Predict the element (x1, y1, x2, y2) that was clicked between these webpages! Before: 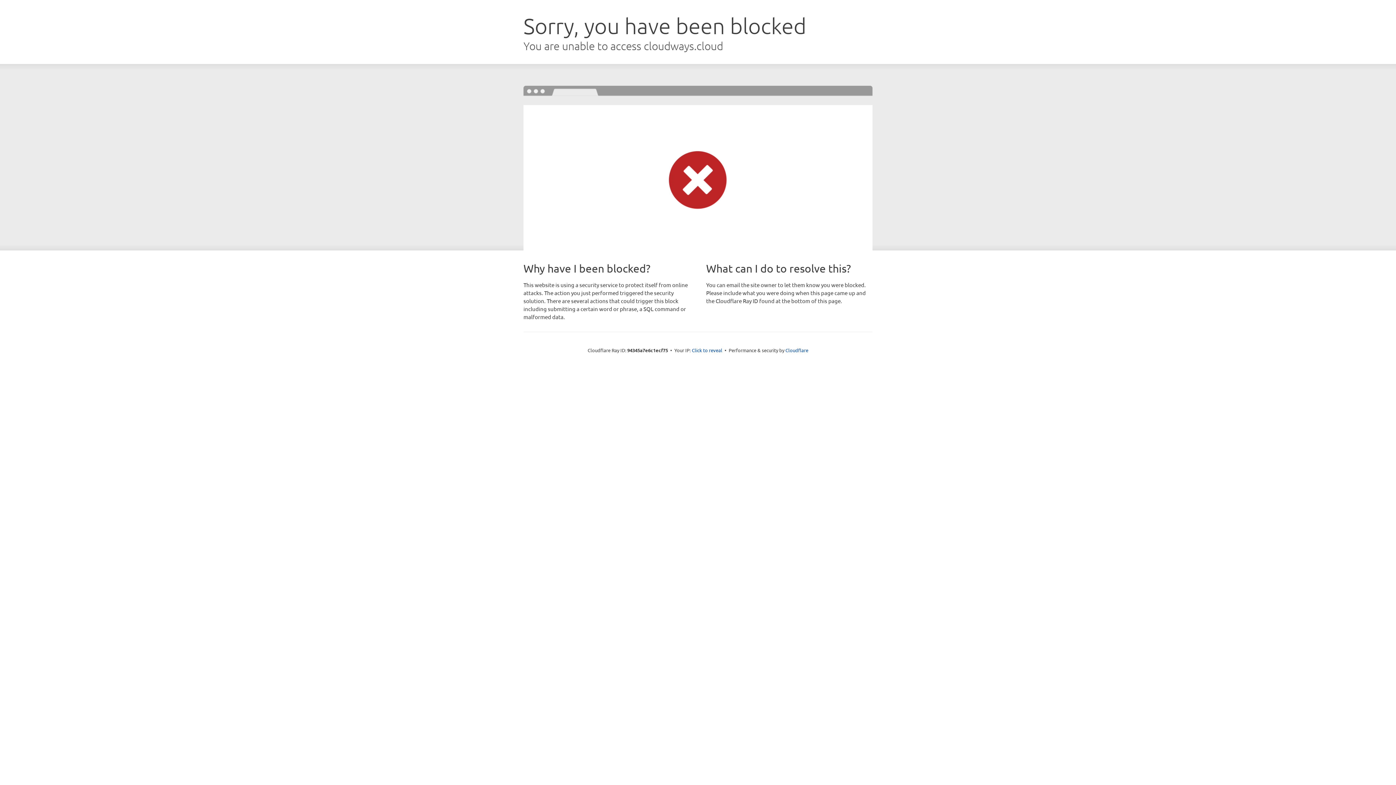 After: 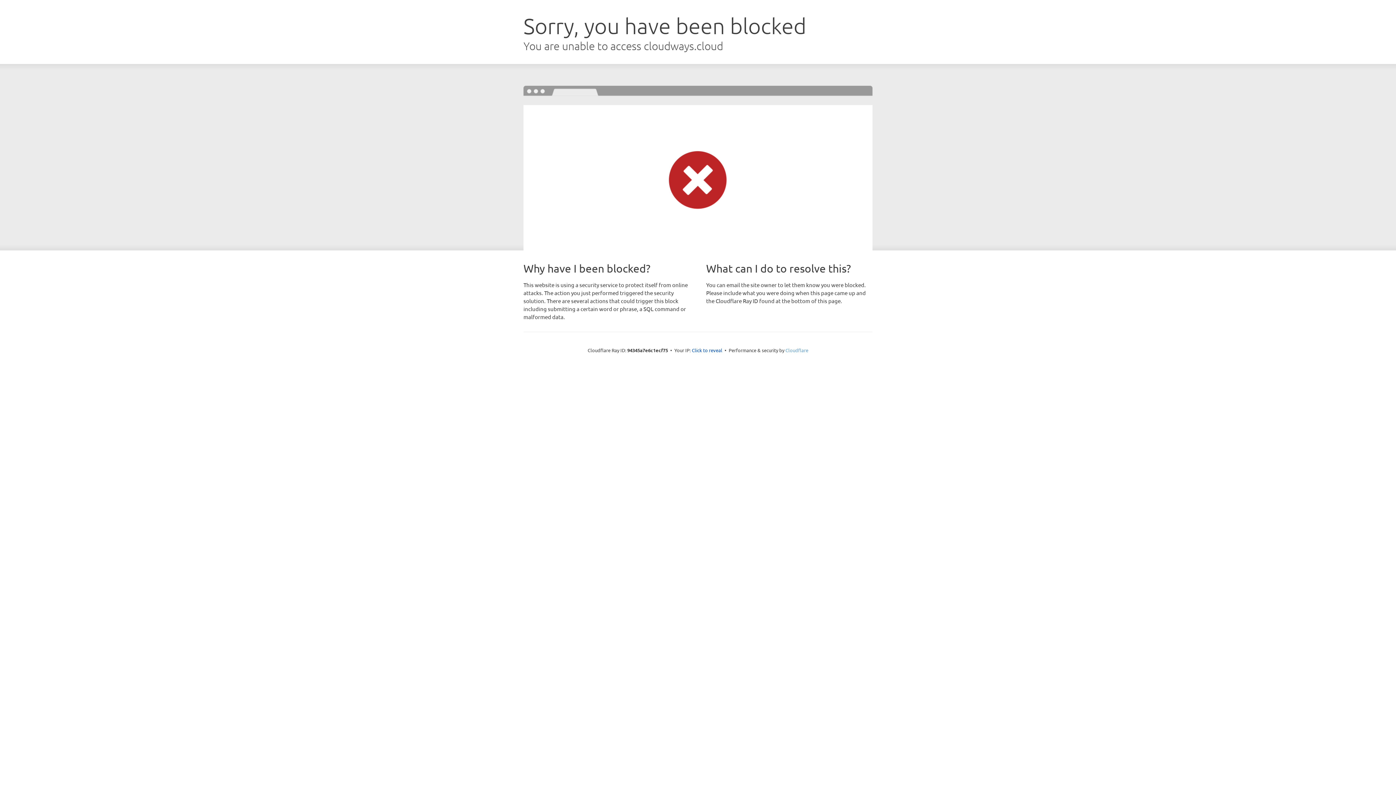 Action: bbox: (785, 347, 808, 353) label: Cloudflare